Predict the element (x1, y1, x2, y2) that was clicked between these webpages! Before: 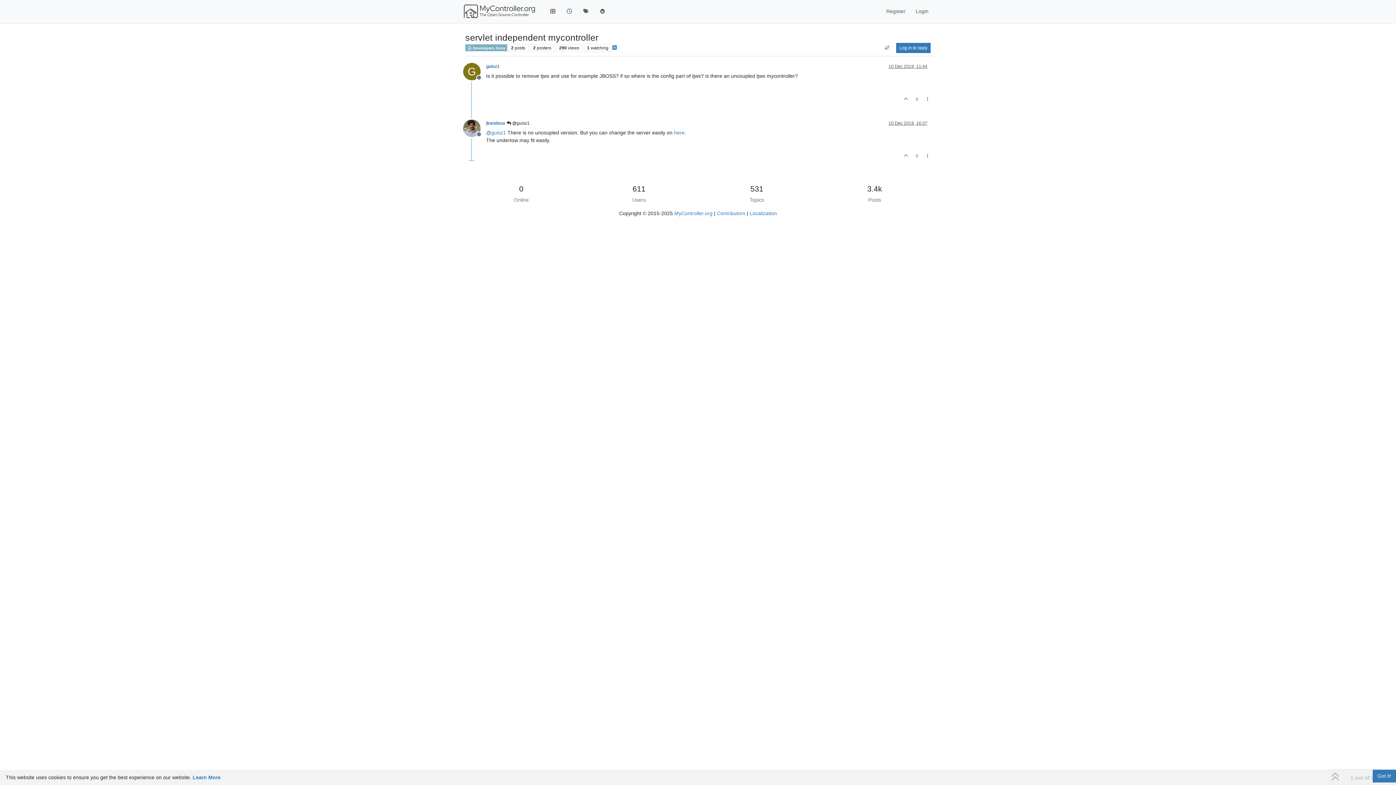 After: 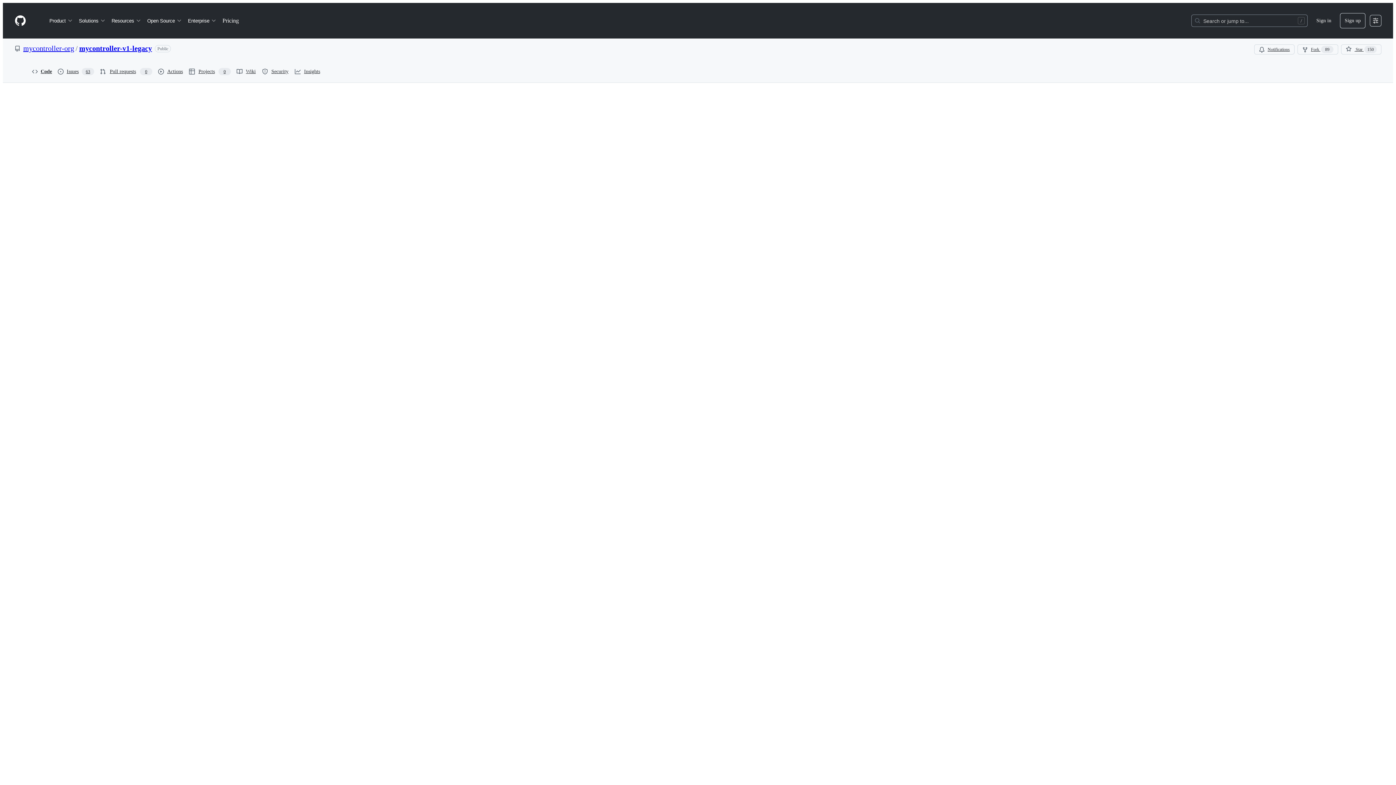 Action: label: here bbox: (674, 129, 684, 135)